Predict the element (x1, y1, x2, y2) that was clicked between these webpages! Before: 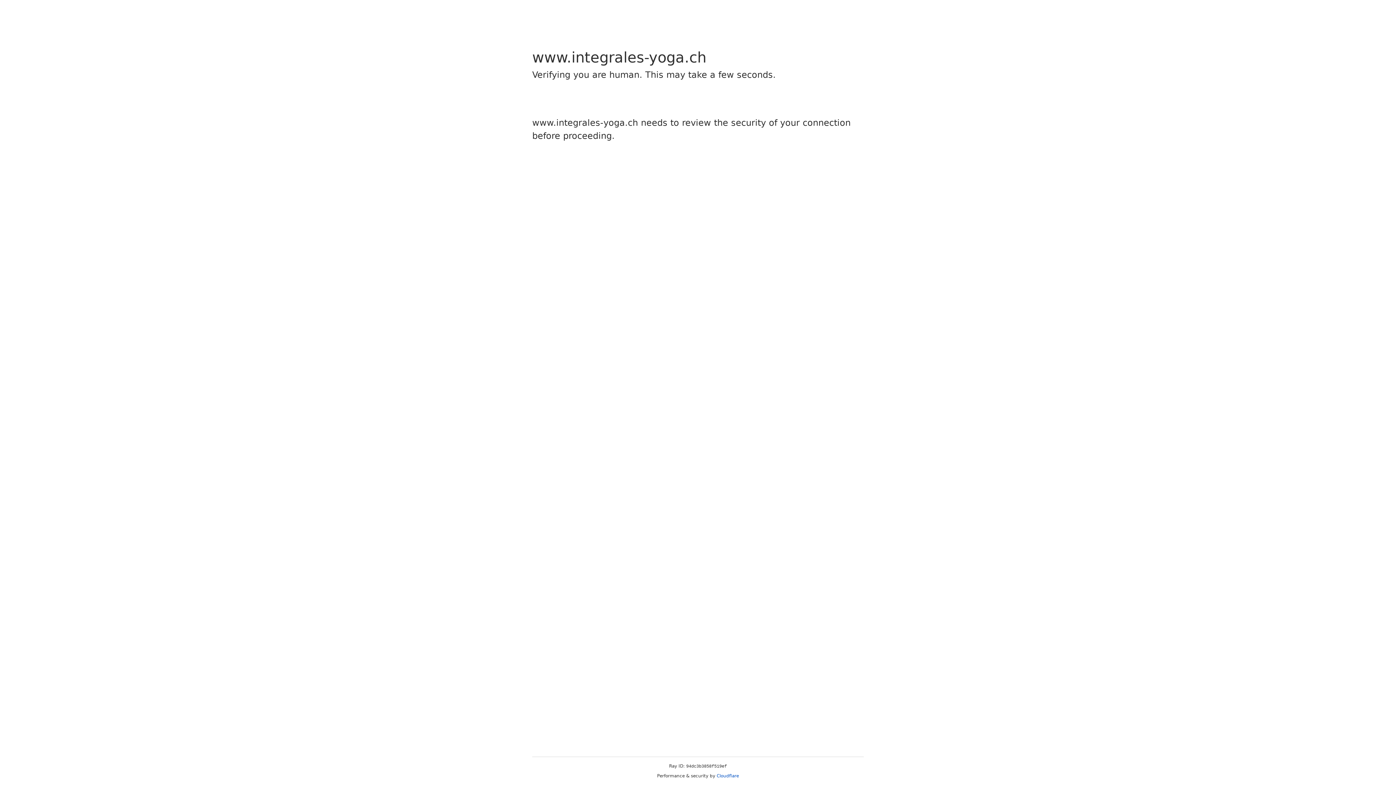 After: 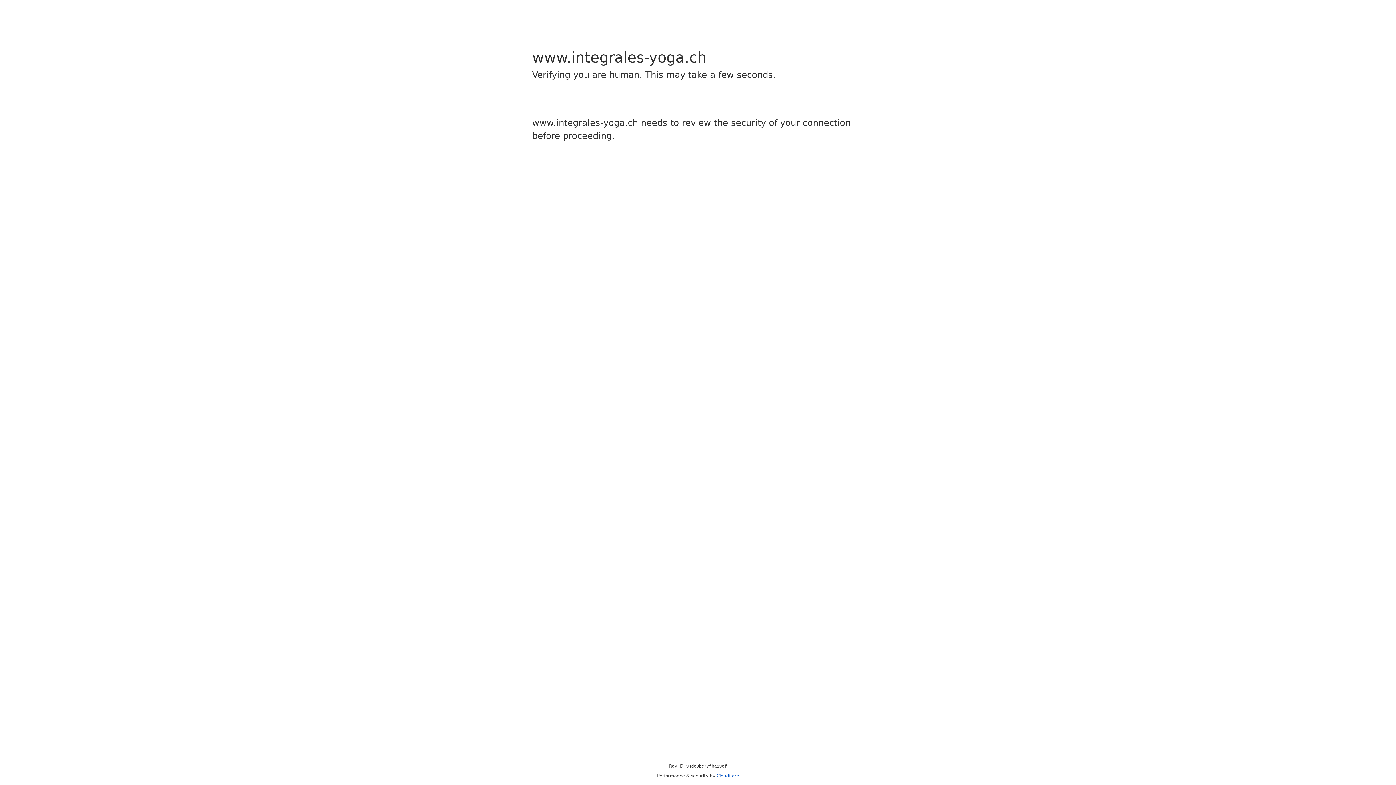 Action: bbox: (716, 773, 739, 778) label: Cloudflare